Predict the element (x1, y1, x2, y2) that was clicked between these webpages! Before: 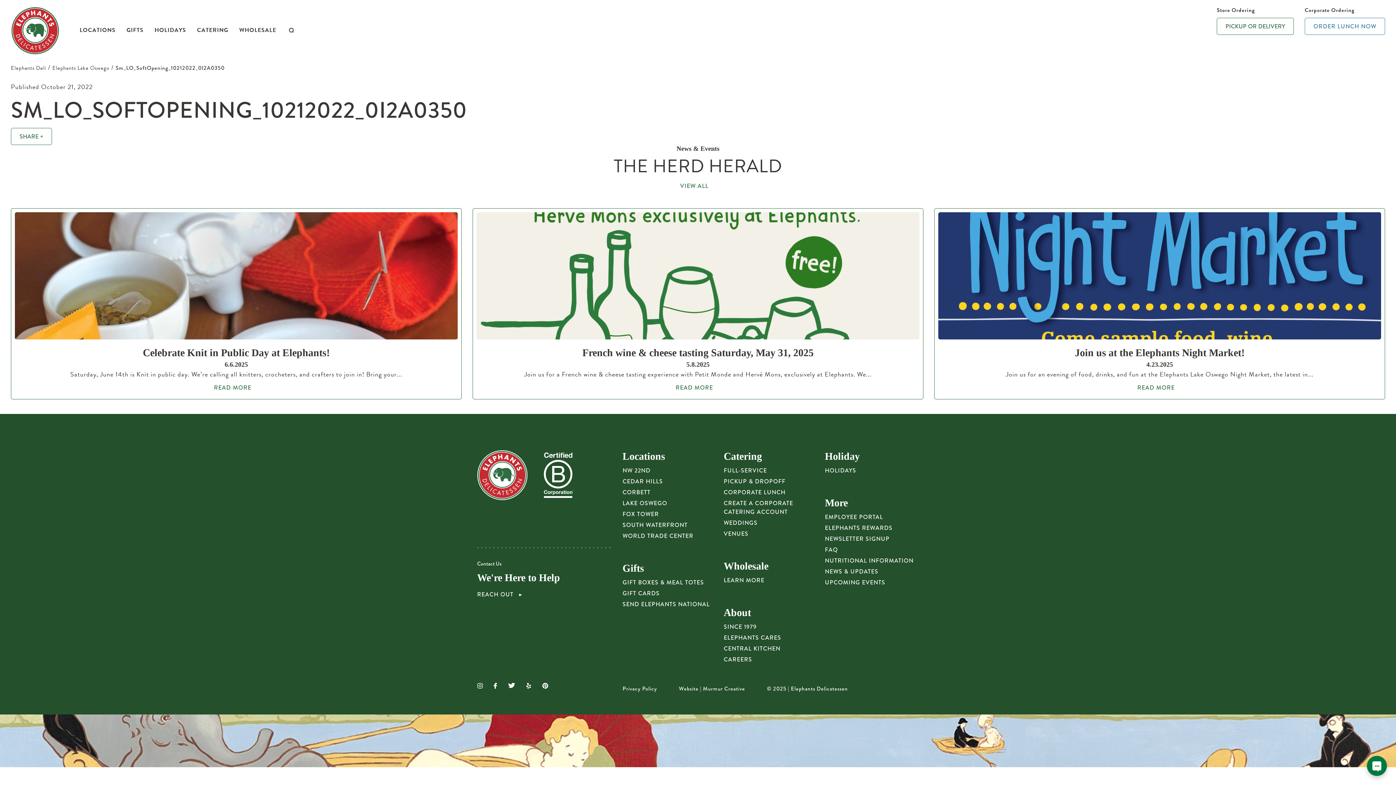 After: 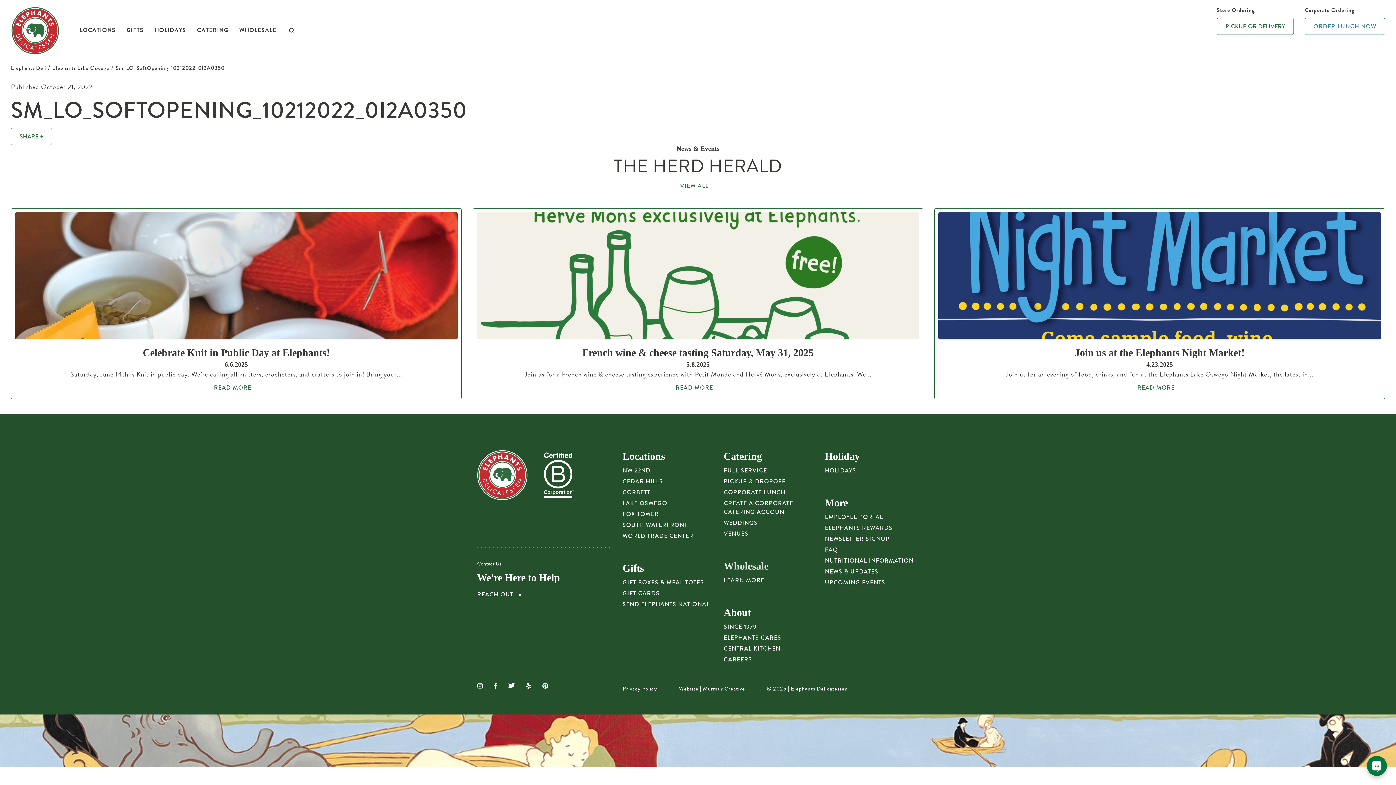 Action: label: Wholesale bbox: (723, 560, 817, 572)